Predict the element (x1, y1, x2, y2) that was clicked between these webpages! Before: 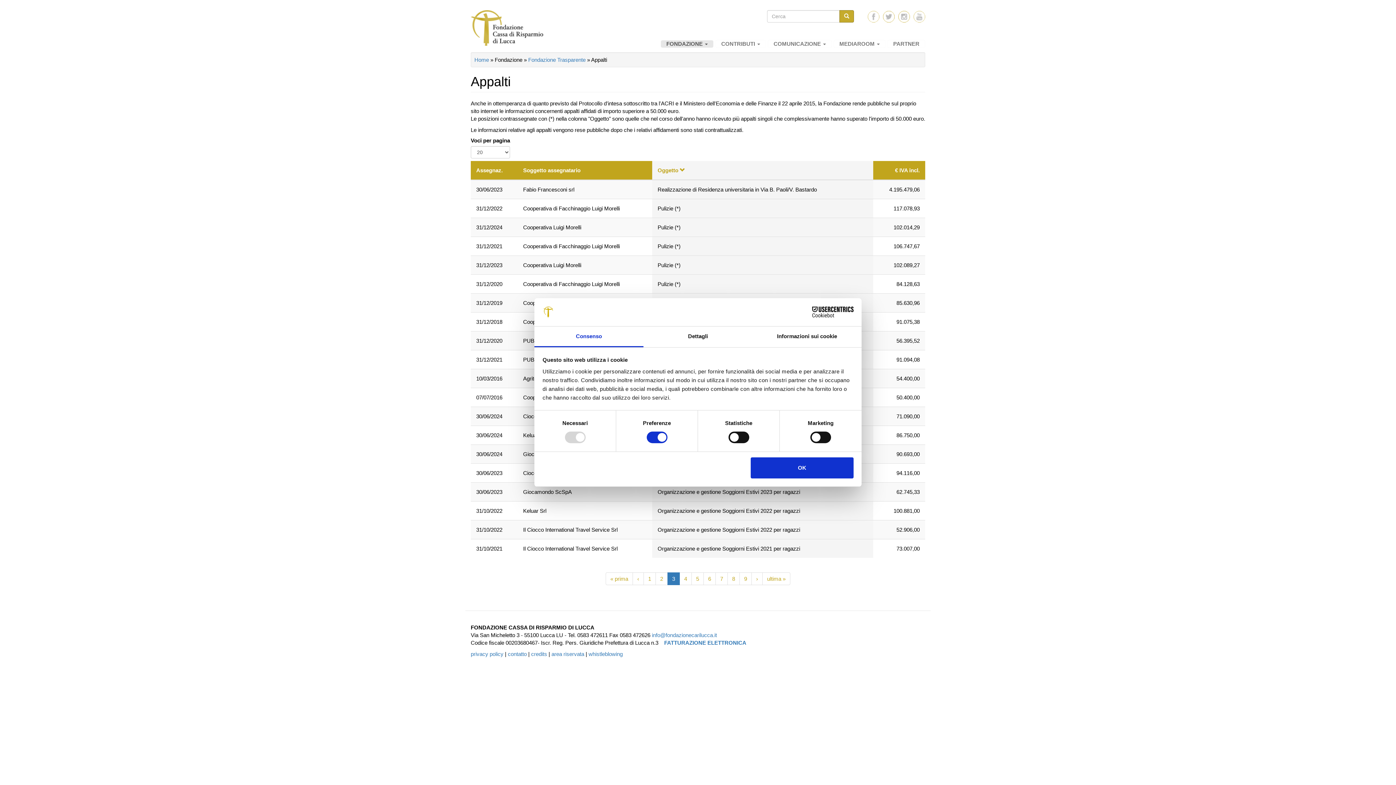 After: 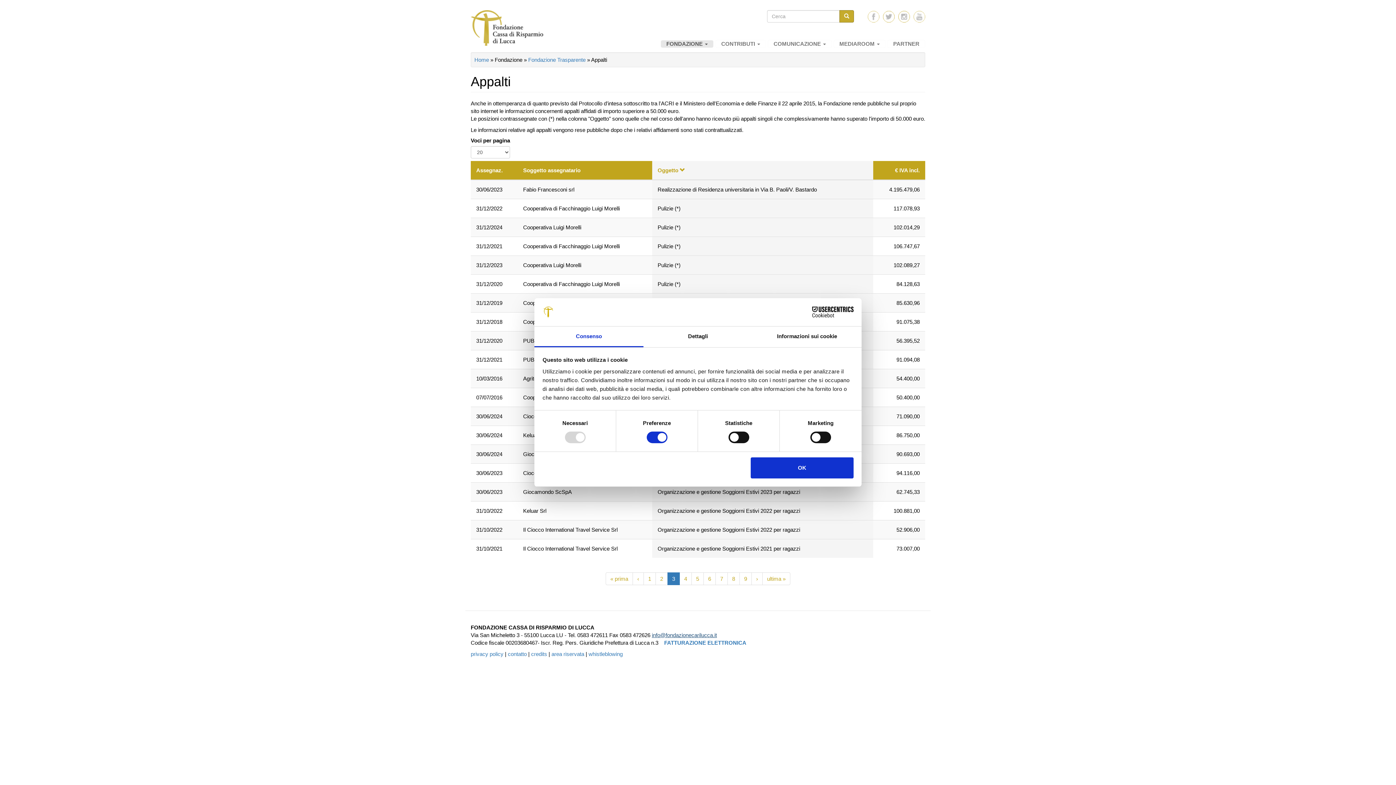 Action: bbox: (652, 632, 717, 638) label: info@fondazionecarilucca.it